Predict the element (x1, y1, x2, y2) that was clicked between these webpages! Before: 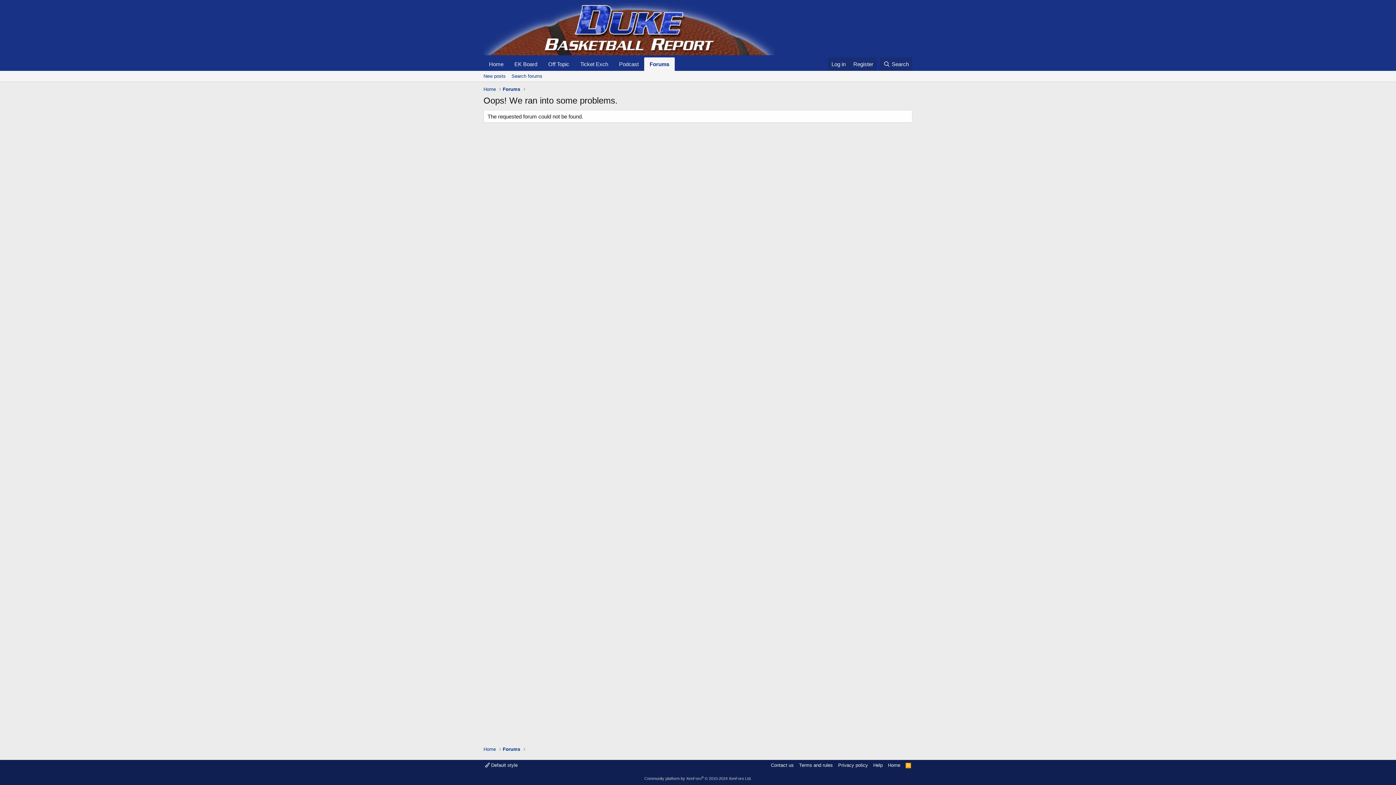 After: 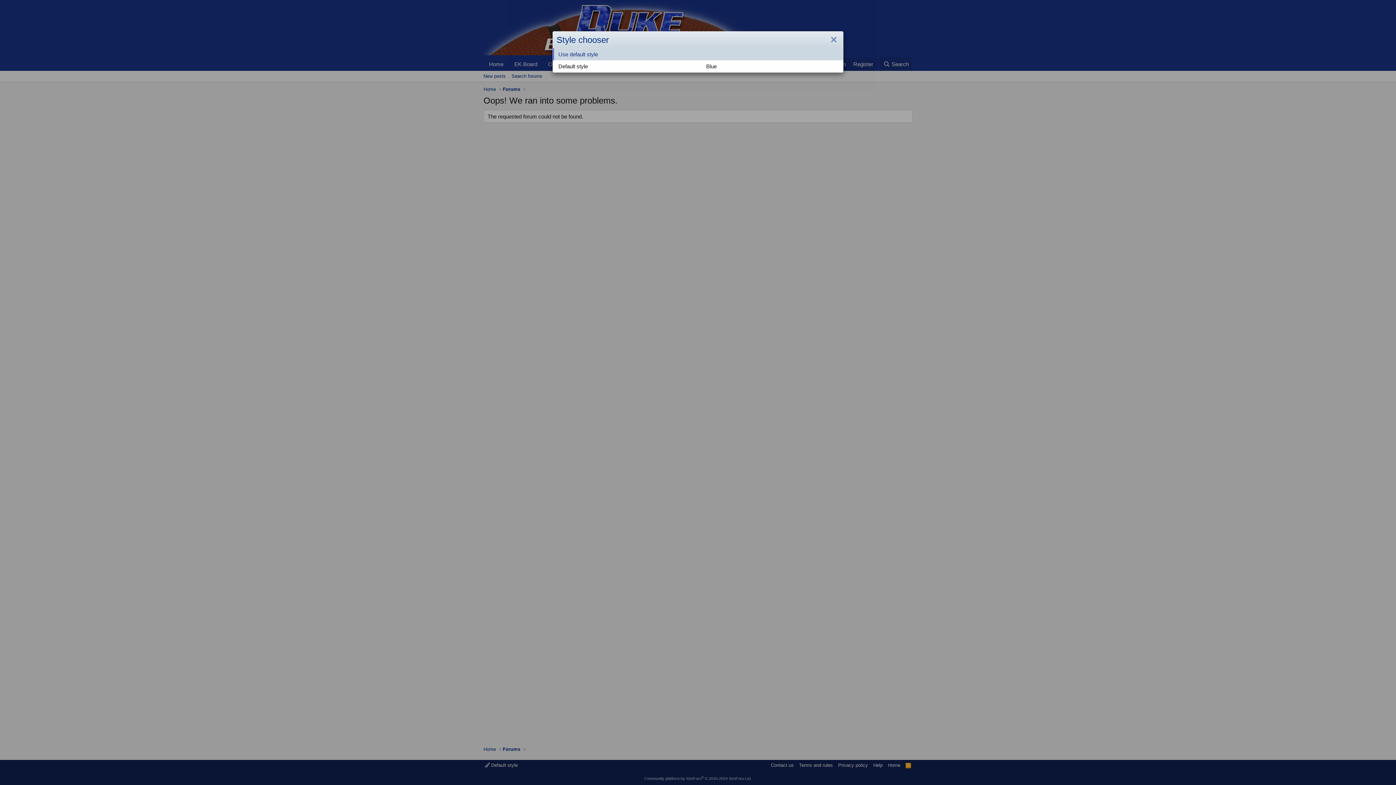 Action: bbox: (483, 762, 519, 769) label:  Default style